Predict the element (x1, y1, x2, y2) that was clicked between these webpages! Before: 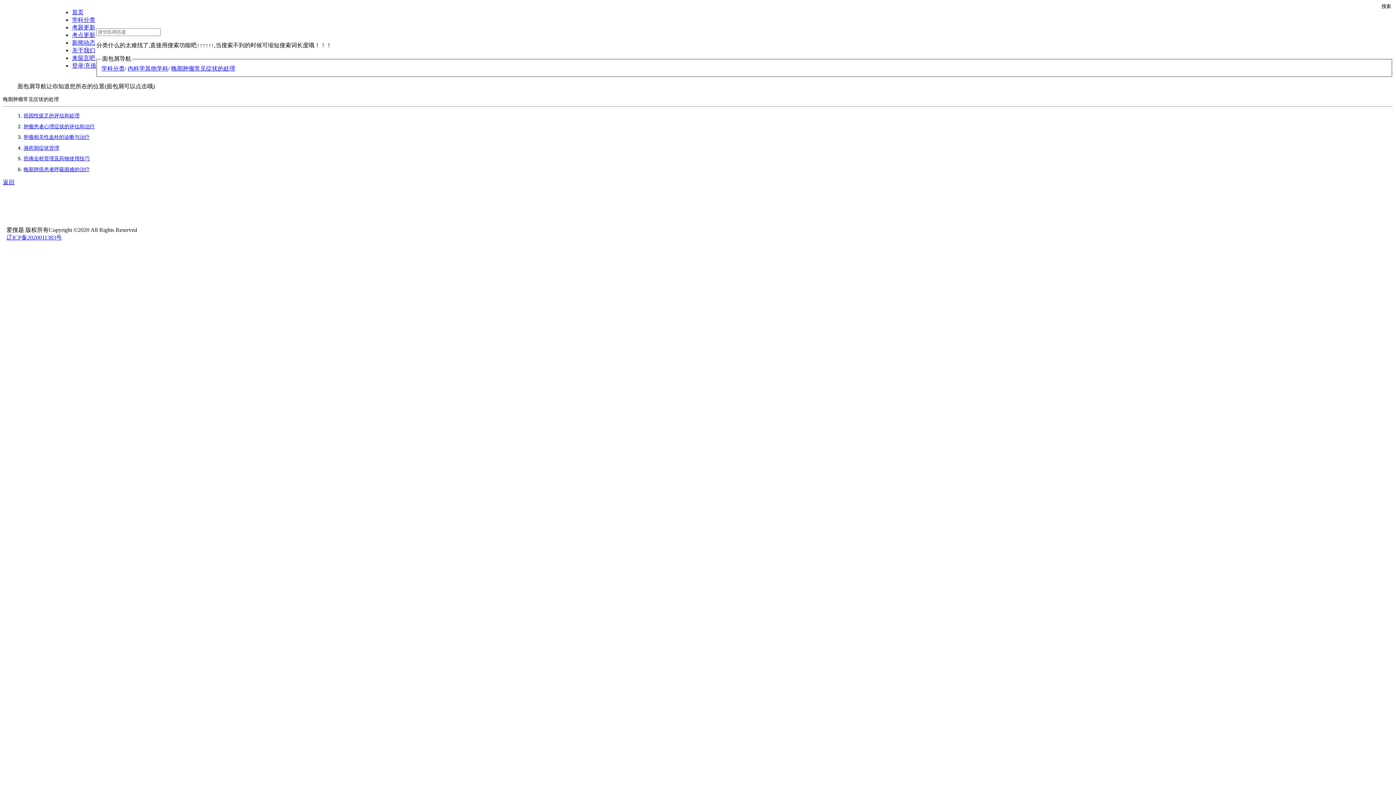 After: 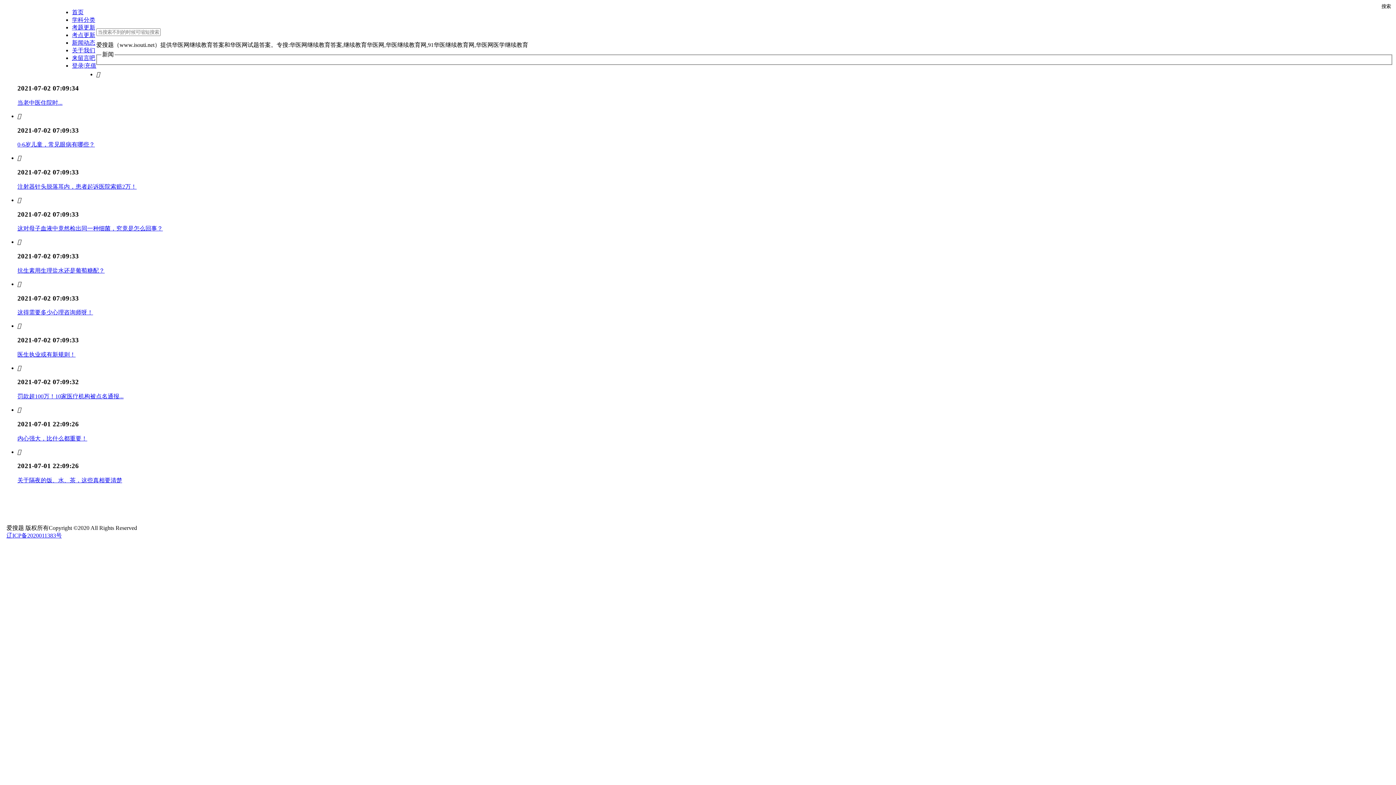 Action: bbox: (72, 39, 95, 45) label: 新闻动态